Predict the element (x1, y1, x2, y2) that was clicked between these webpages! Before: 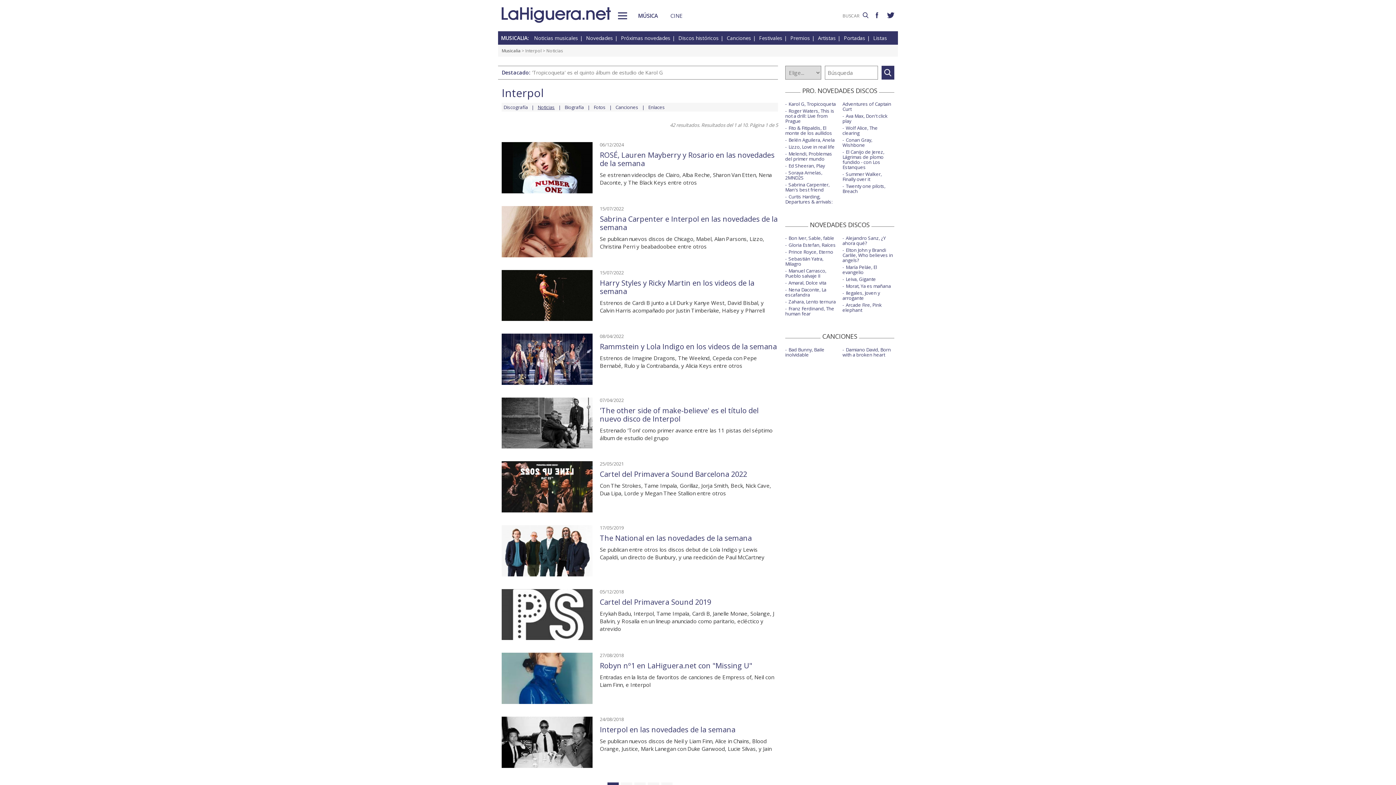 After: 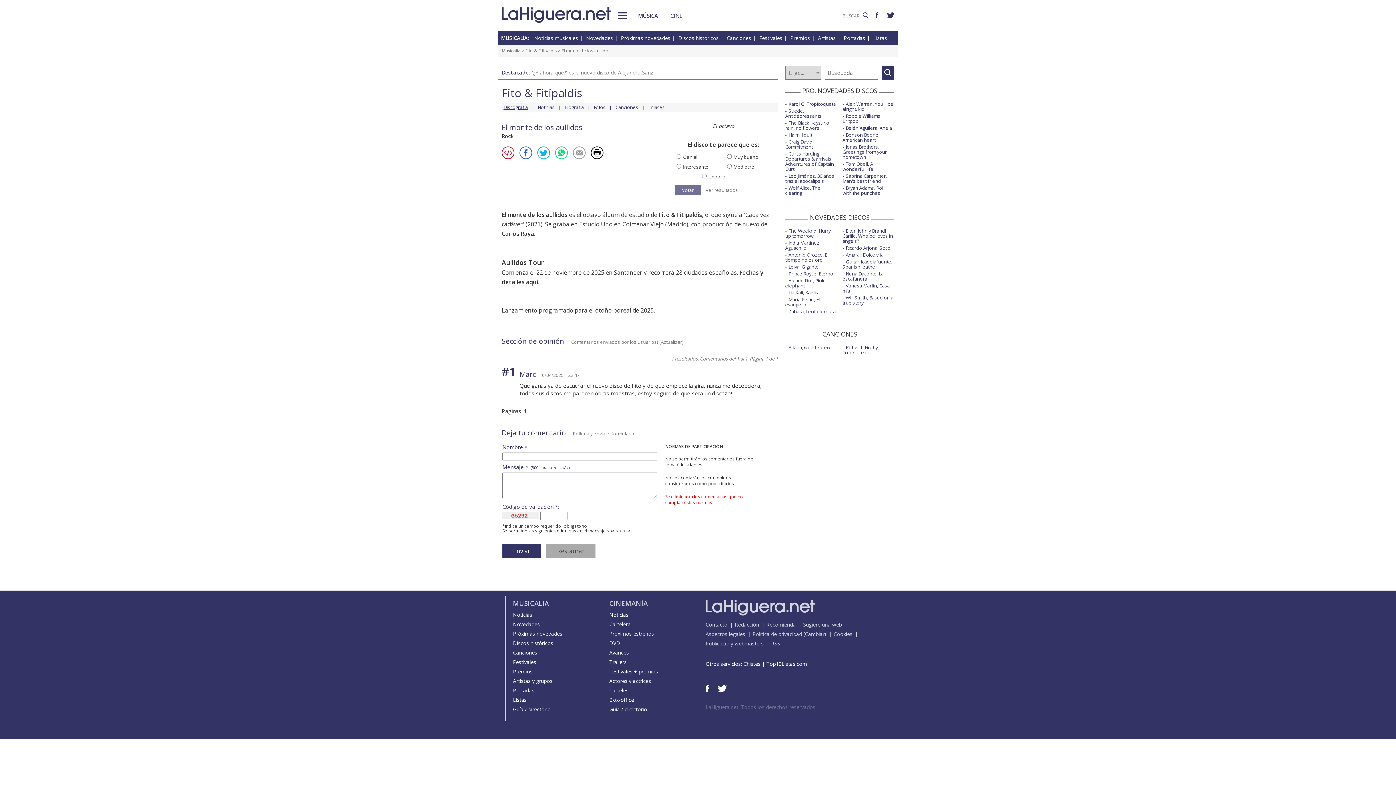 Action: bbox: (785, 124, 832, 136) label: Fito & Fitipaldis, El monte de los aullidos